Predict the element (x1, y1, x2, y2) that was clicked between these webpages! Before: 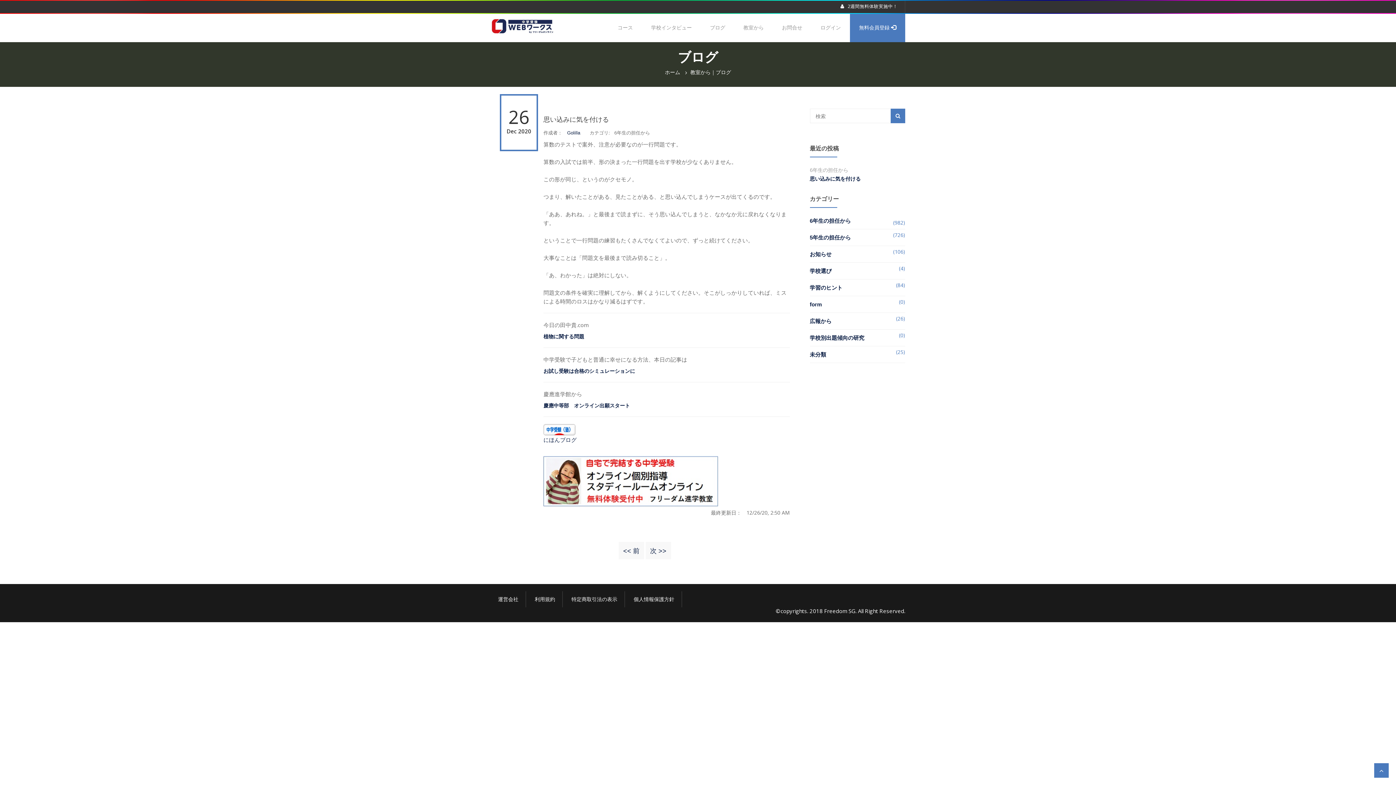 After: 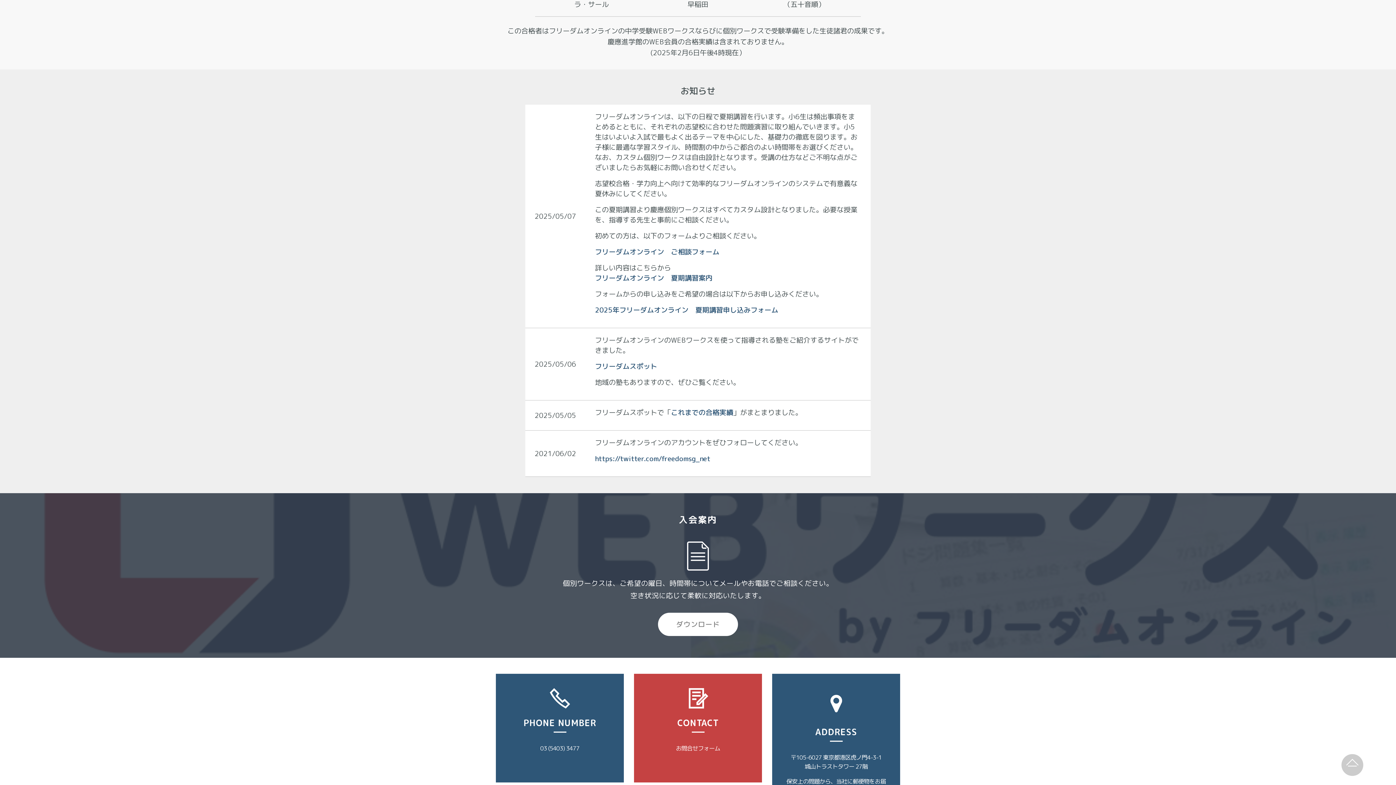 Action: label: お問合せ bbox: (773, 13, 811, 42)